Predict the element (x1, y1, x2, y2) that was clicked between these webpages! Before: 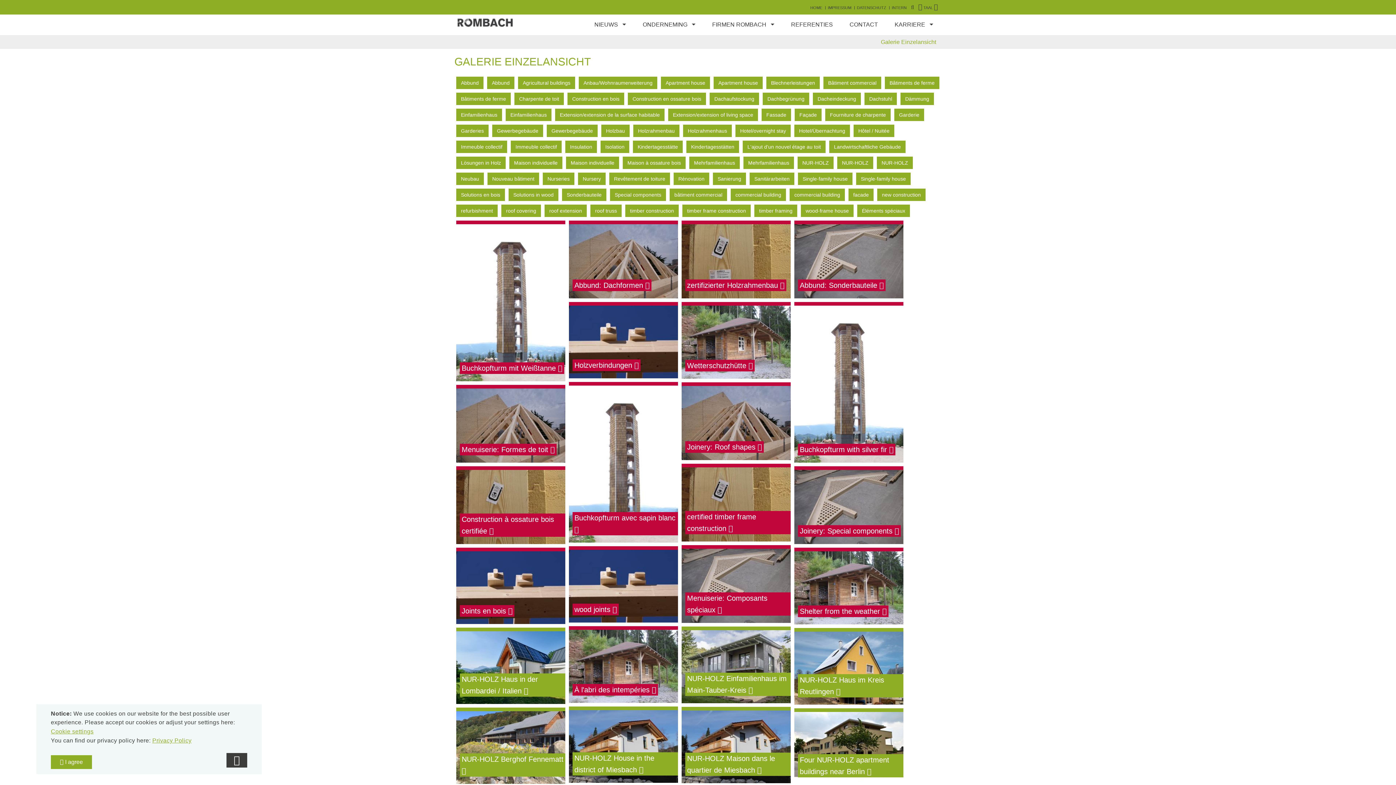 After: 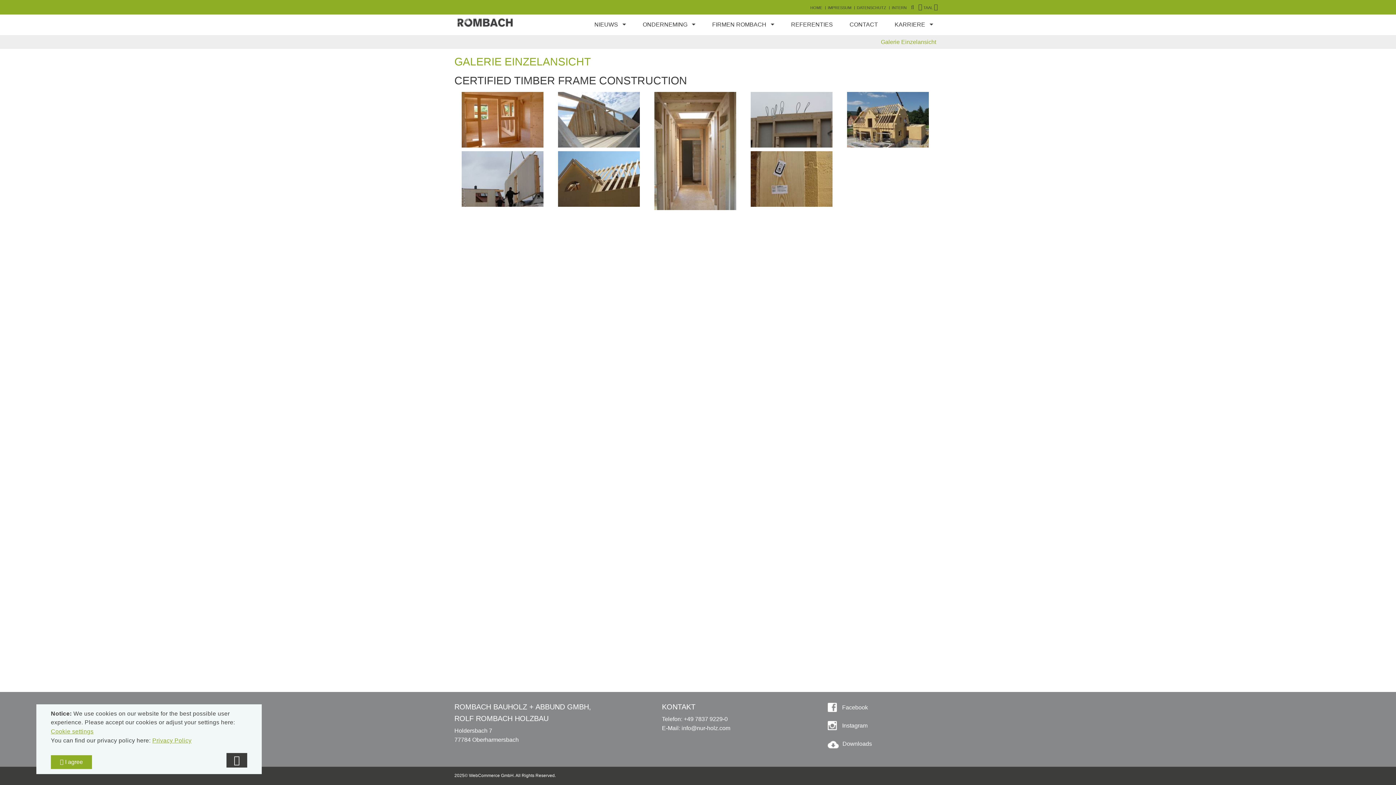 Action: label: certified timber frame construction  bbox: (681, 464, 790, 541)